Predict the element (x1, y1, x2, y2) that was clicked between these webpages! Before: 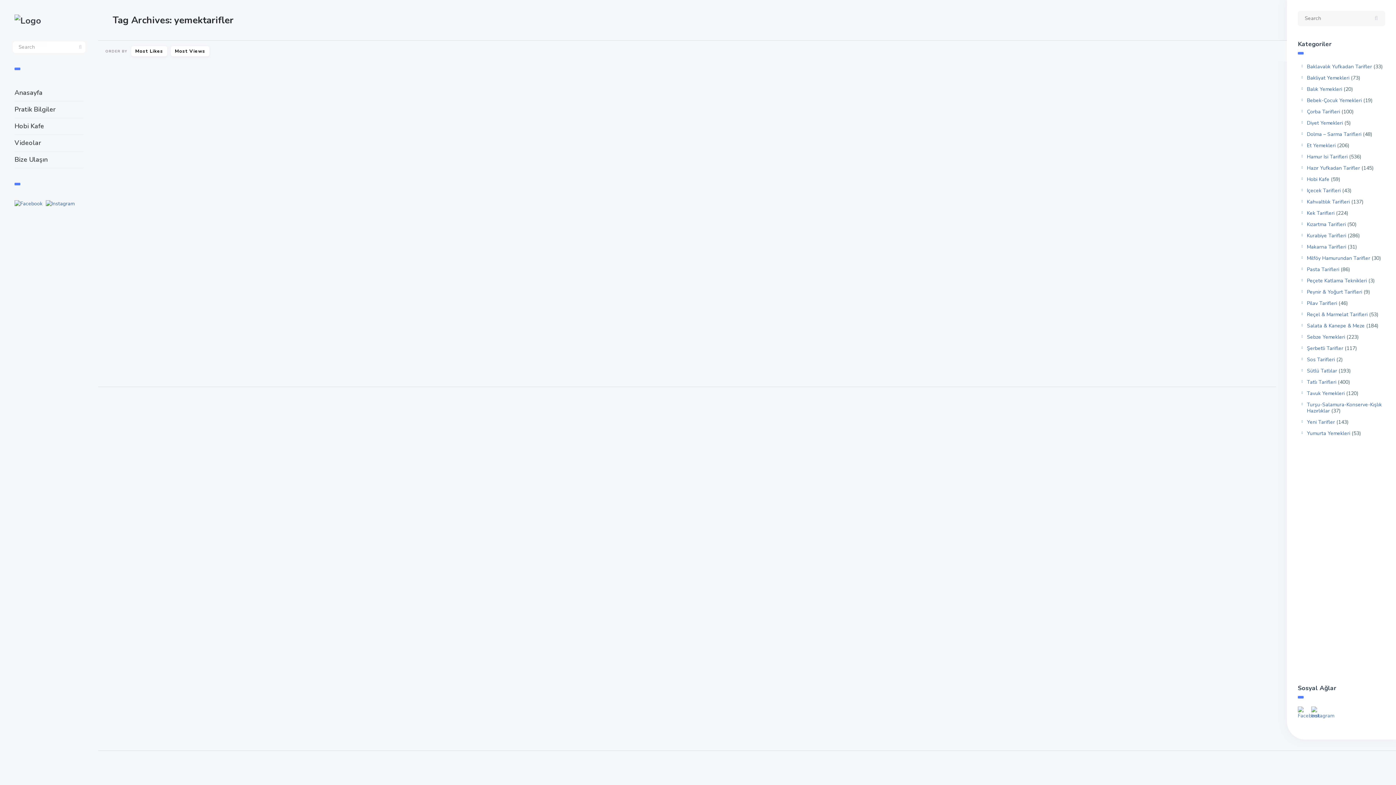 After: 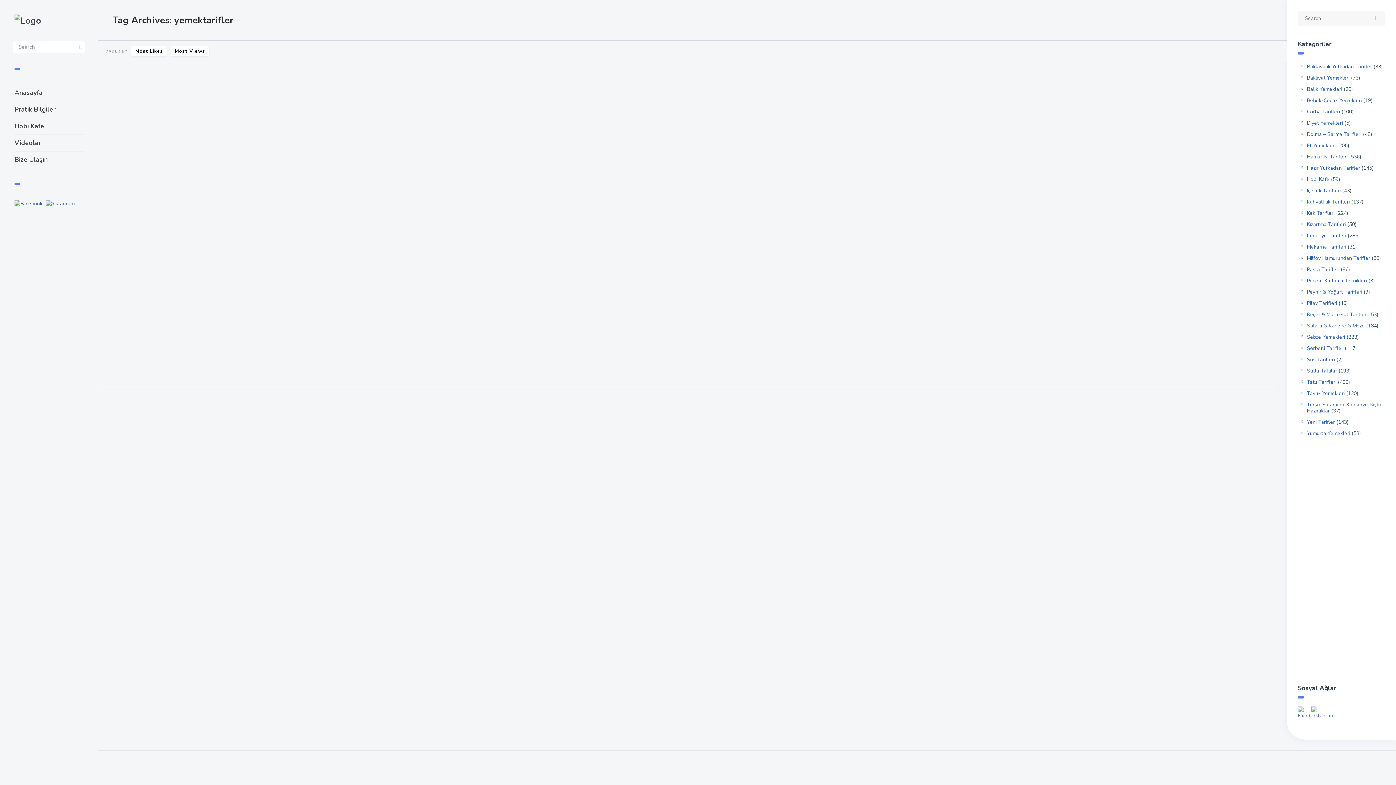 Action: bbox: (238, 48, 282, 54) label:  CLEAR FİLTERS